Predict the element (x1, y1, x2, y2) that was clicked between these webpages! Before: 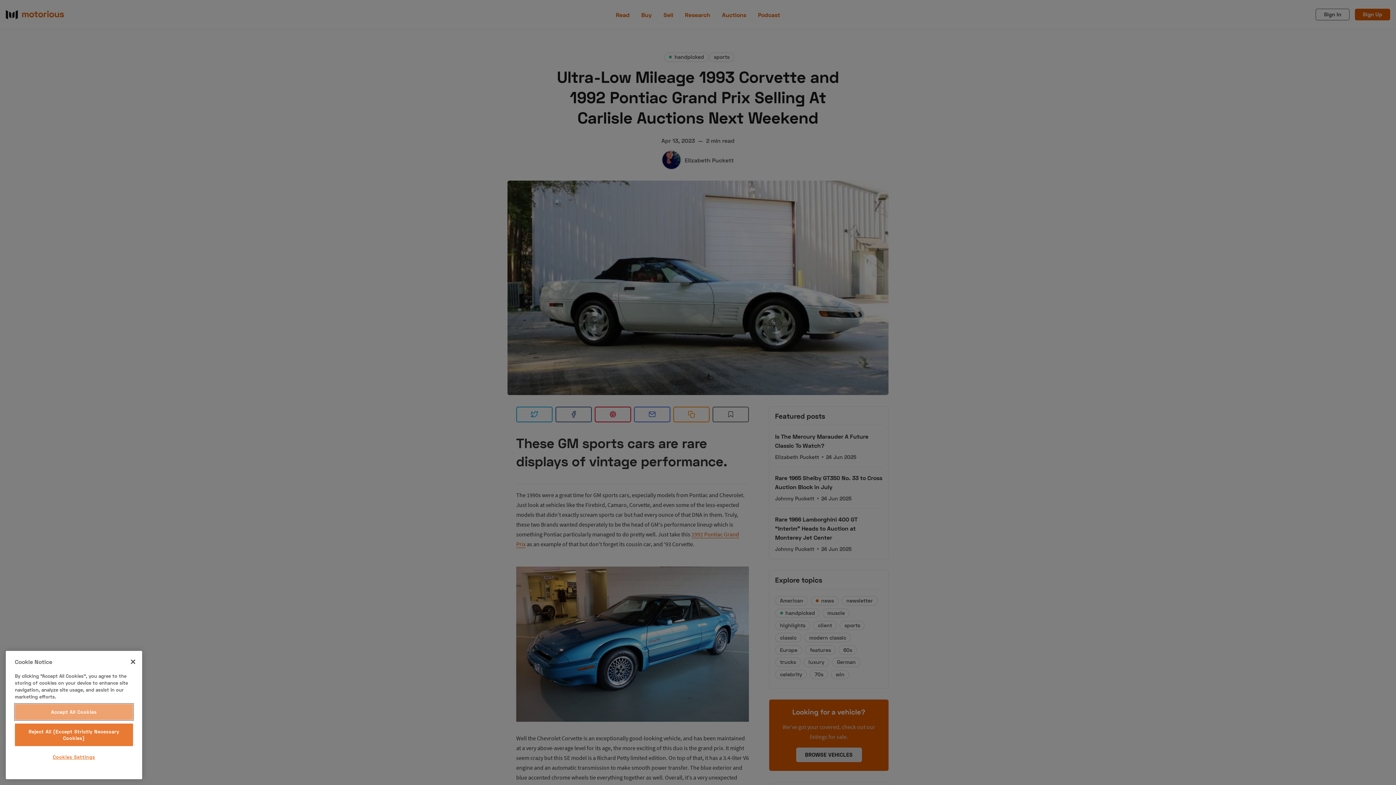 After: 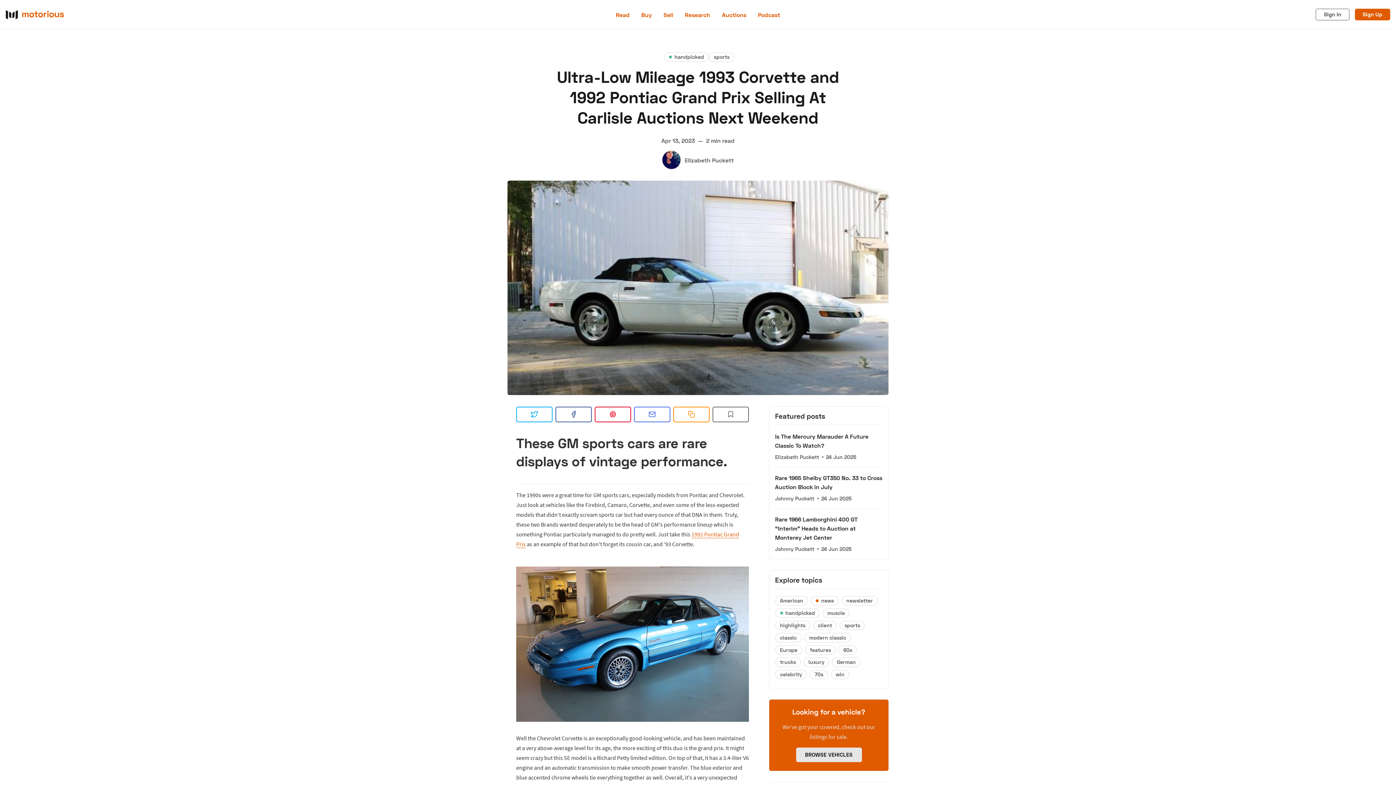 Action: label: Reject All (Except Strictly Necessary Cookies) bbox: (14, 723, 133, 746)